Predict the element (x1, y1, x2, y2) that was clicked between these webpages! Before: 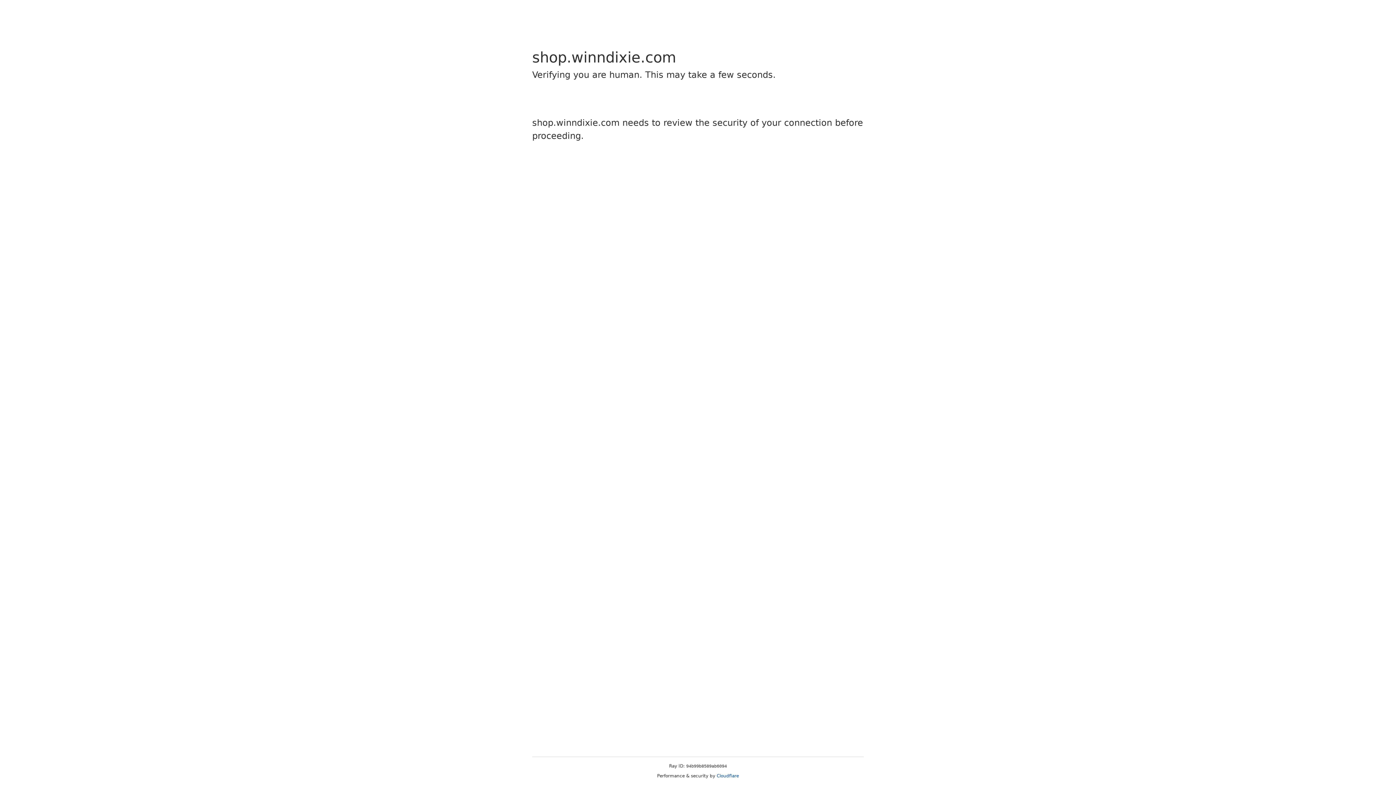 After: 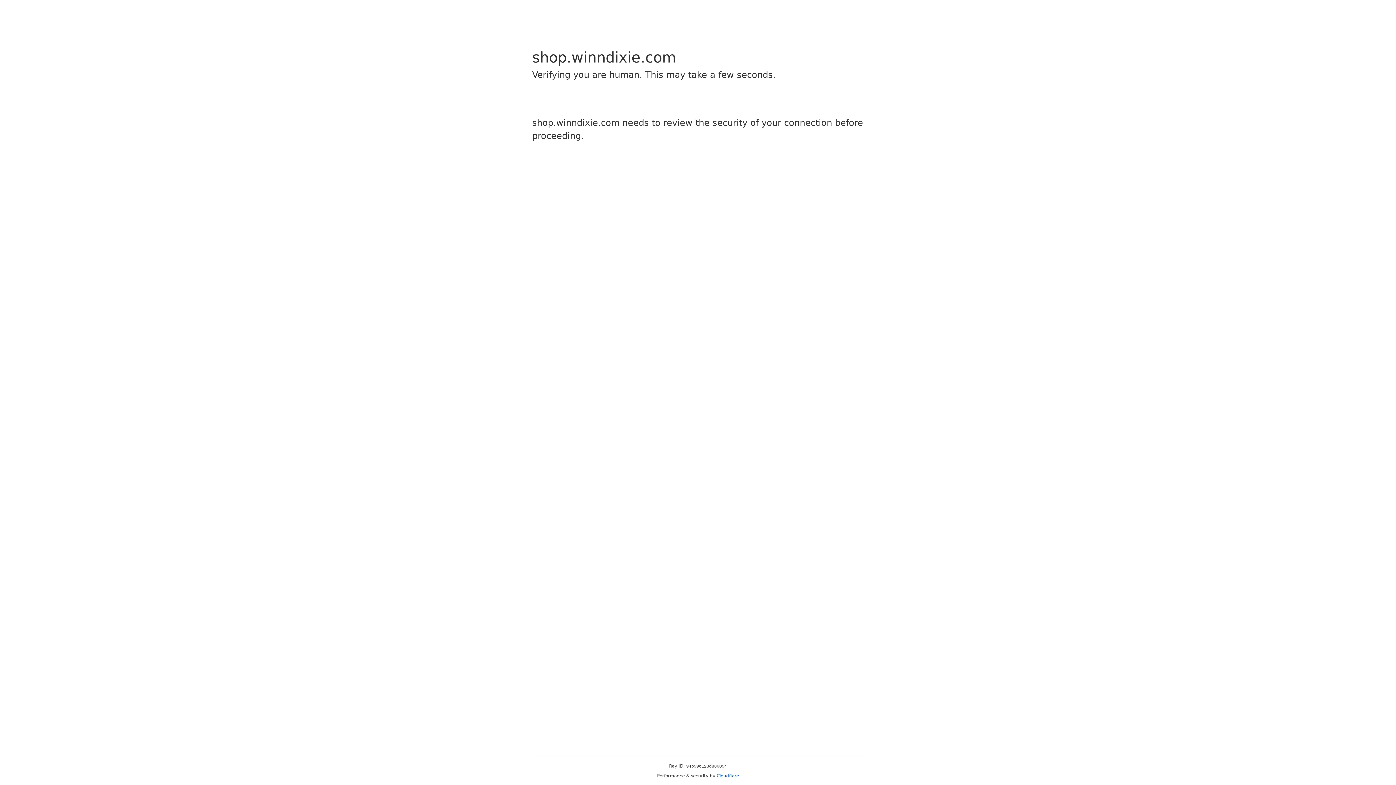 Action: label: Cloudflare bbox: (716, 773, 739, 778)